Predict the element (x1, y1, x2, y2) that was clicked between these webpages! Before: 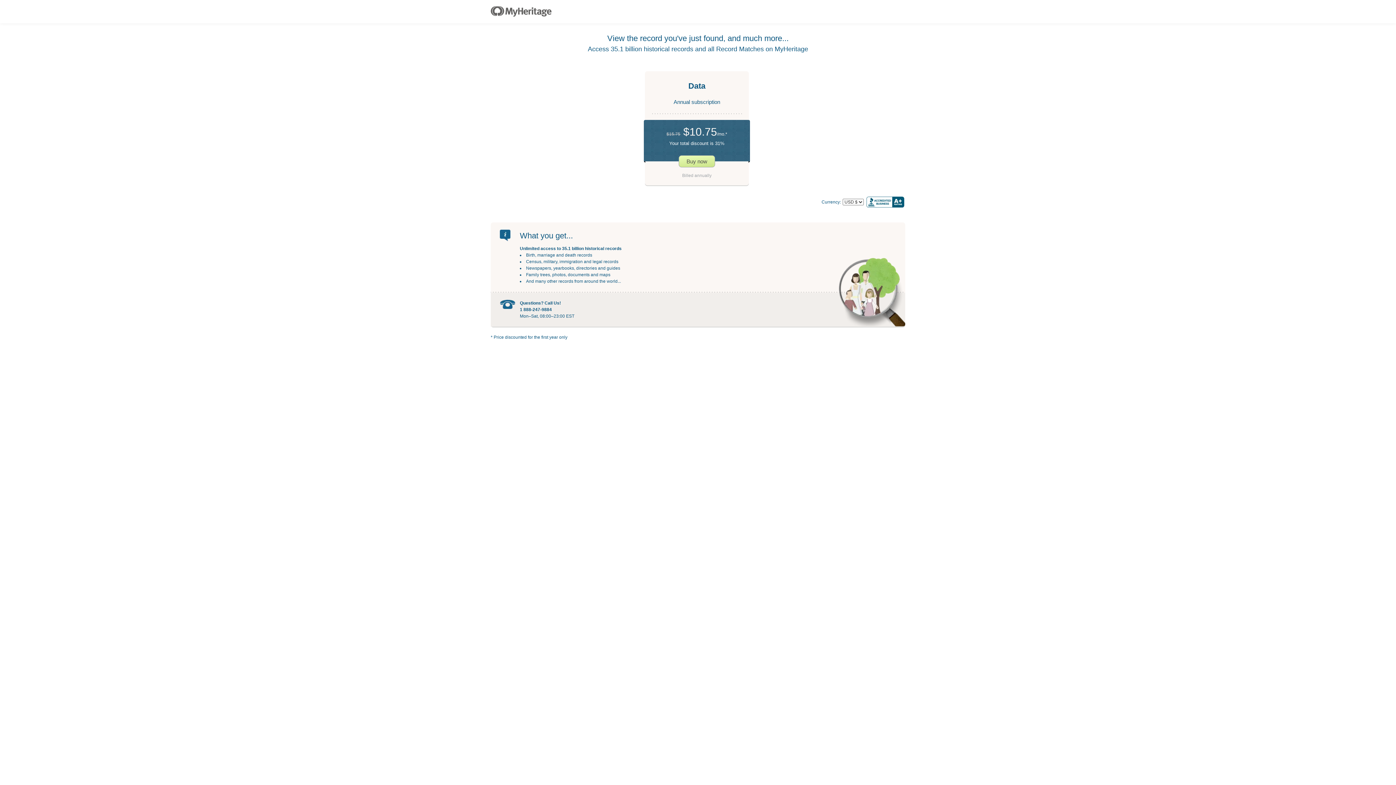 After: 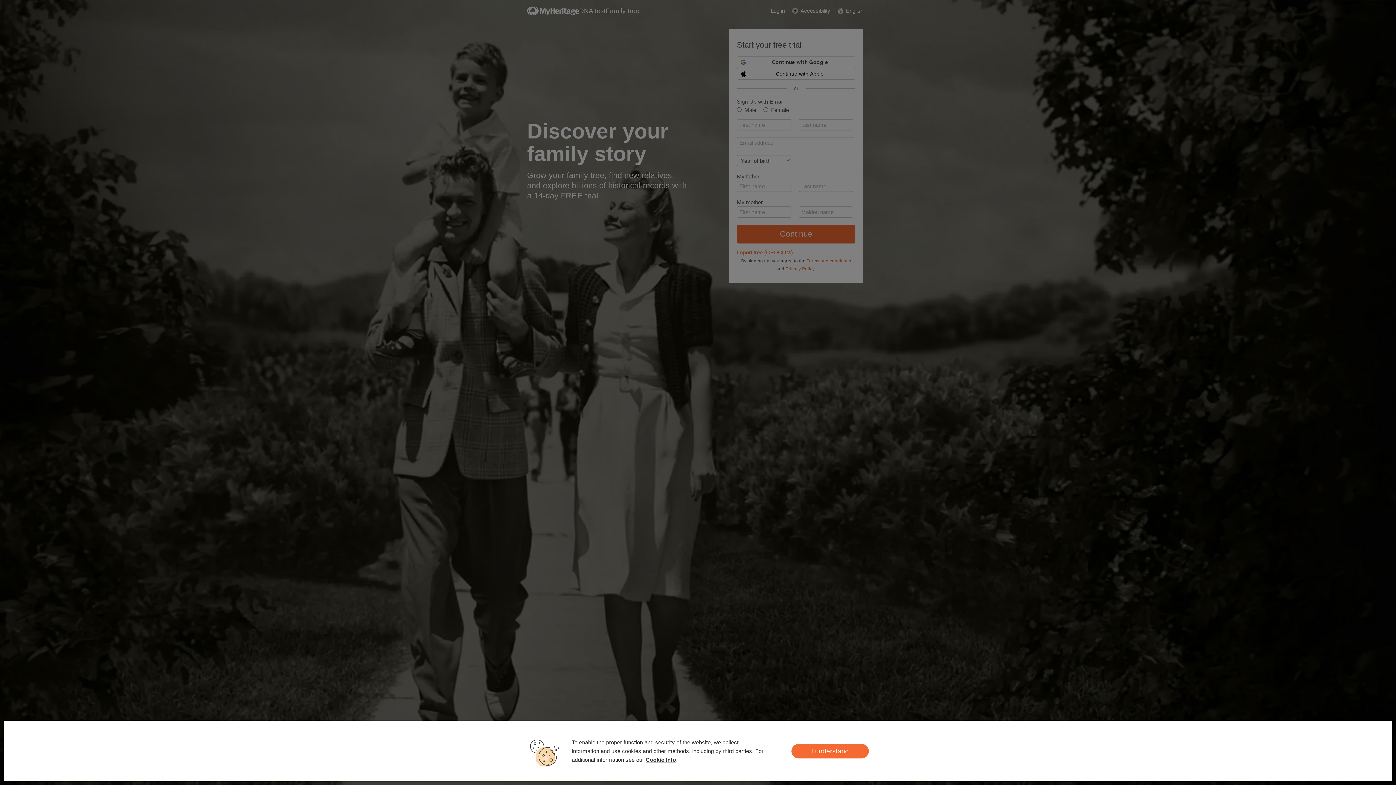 Action: bbox: (490, 6, 551, 17)